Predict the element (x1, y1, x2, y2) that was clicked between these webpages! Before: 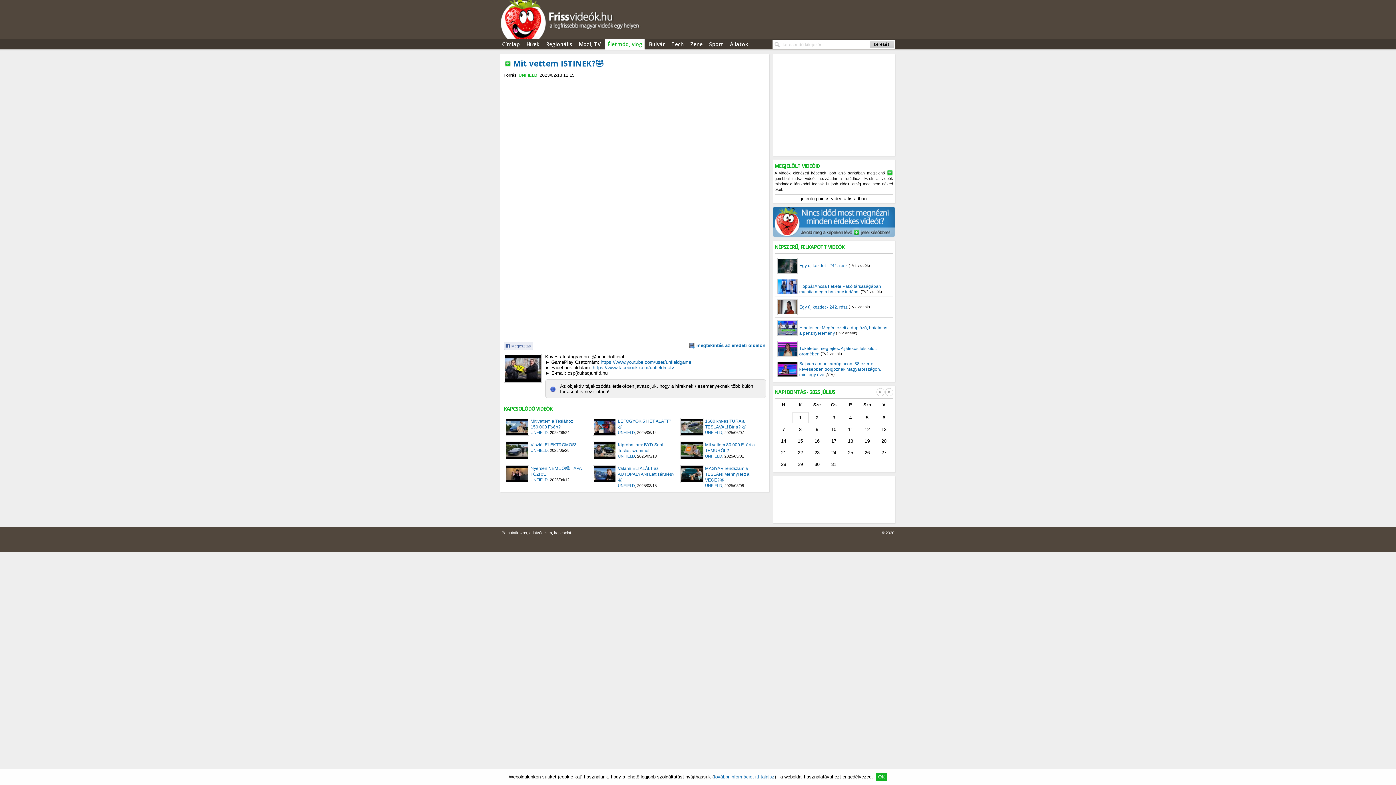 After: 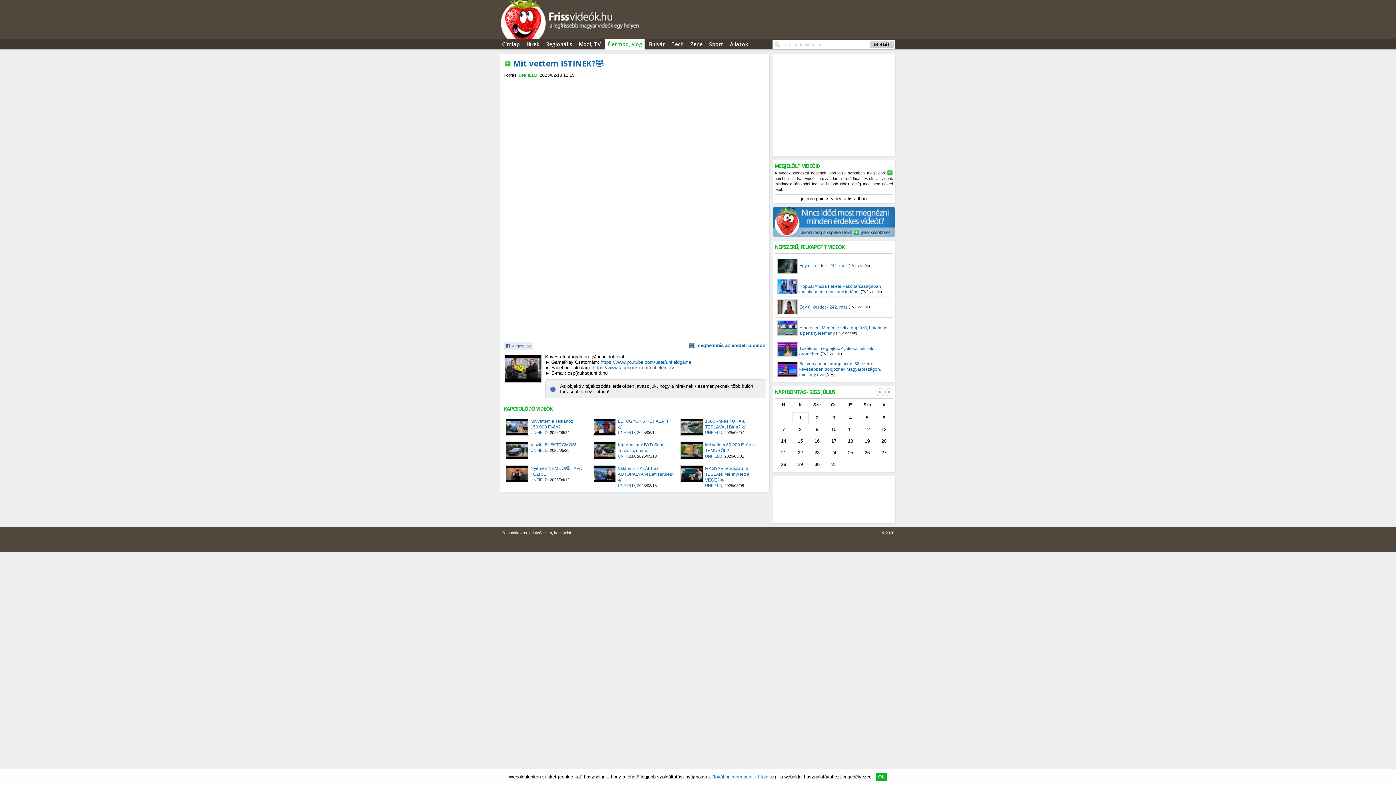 Action: bbox: (876, 447, 892, 458) label: 27